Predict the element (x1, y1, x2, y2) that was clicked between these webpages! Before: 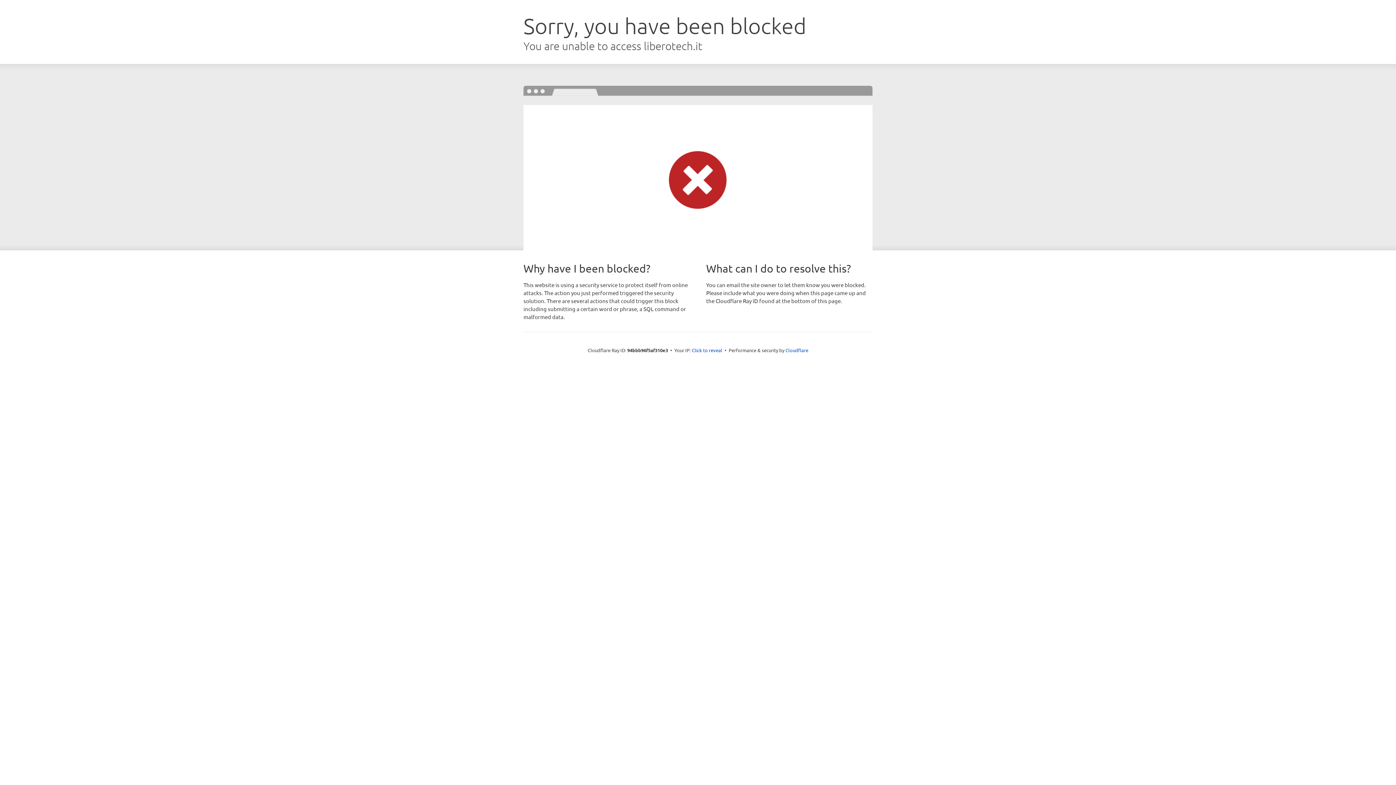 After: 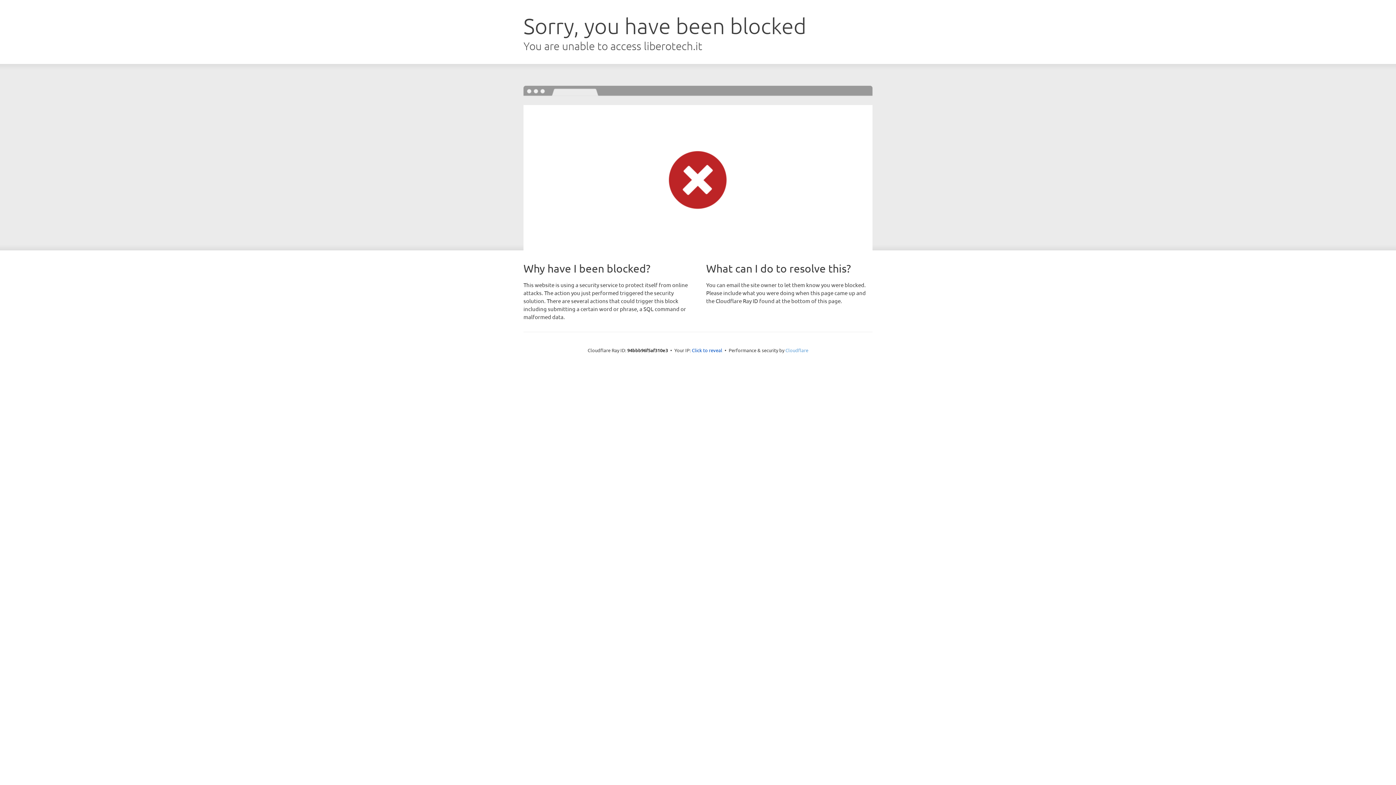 Action: bbox: (785, 347, 808, 353) label: Cloudflare